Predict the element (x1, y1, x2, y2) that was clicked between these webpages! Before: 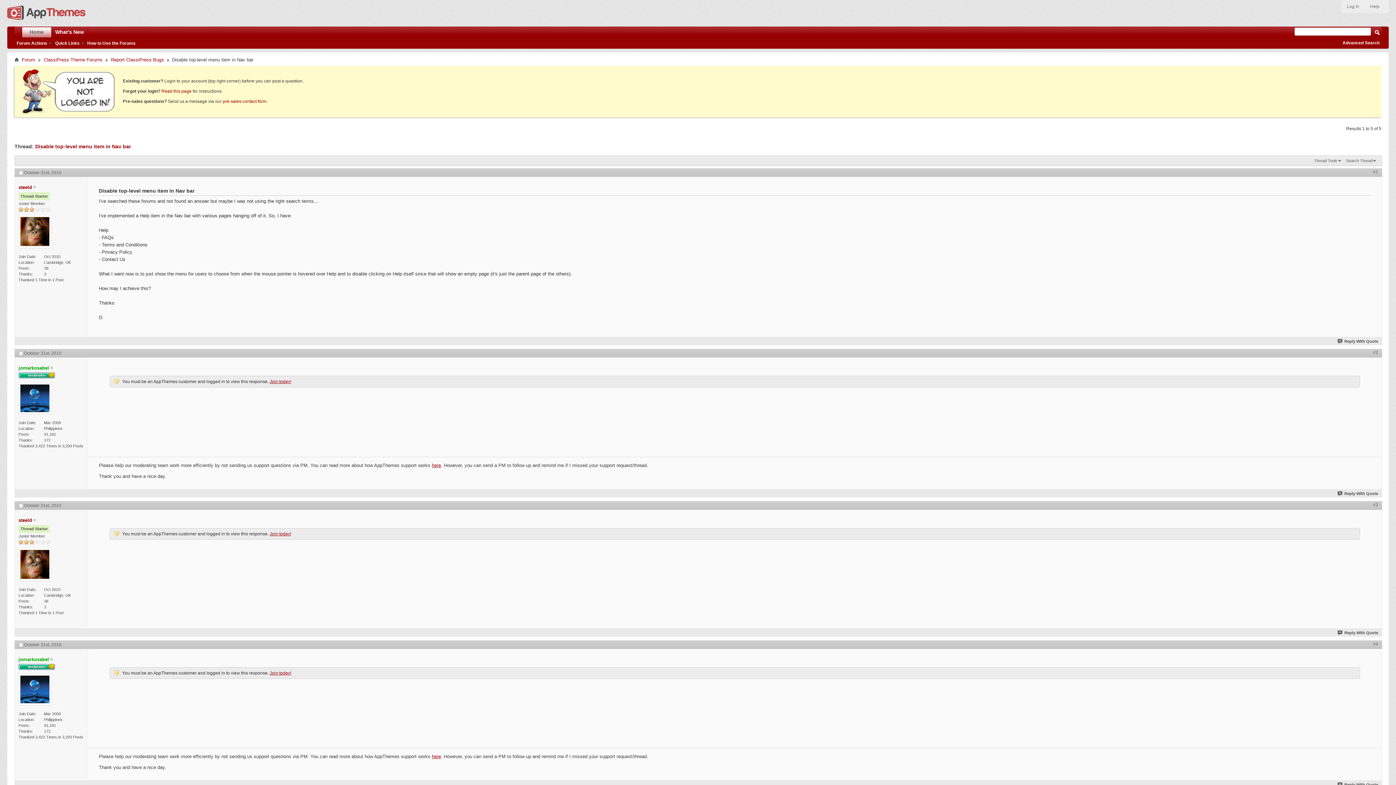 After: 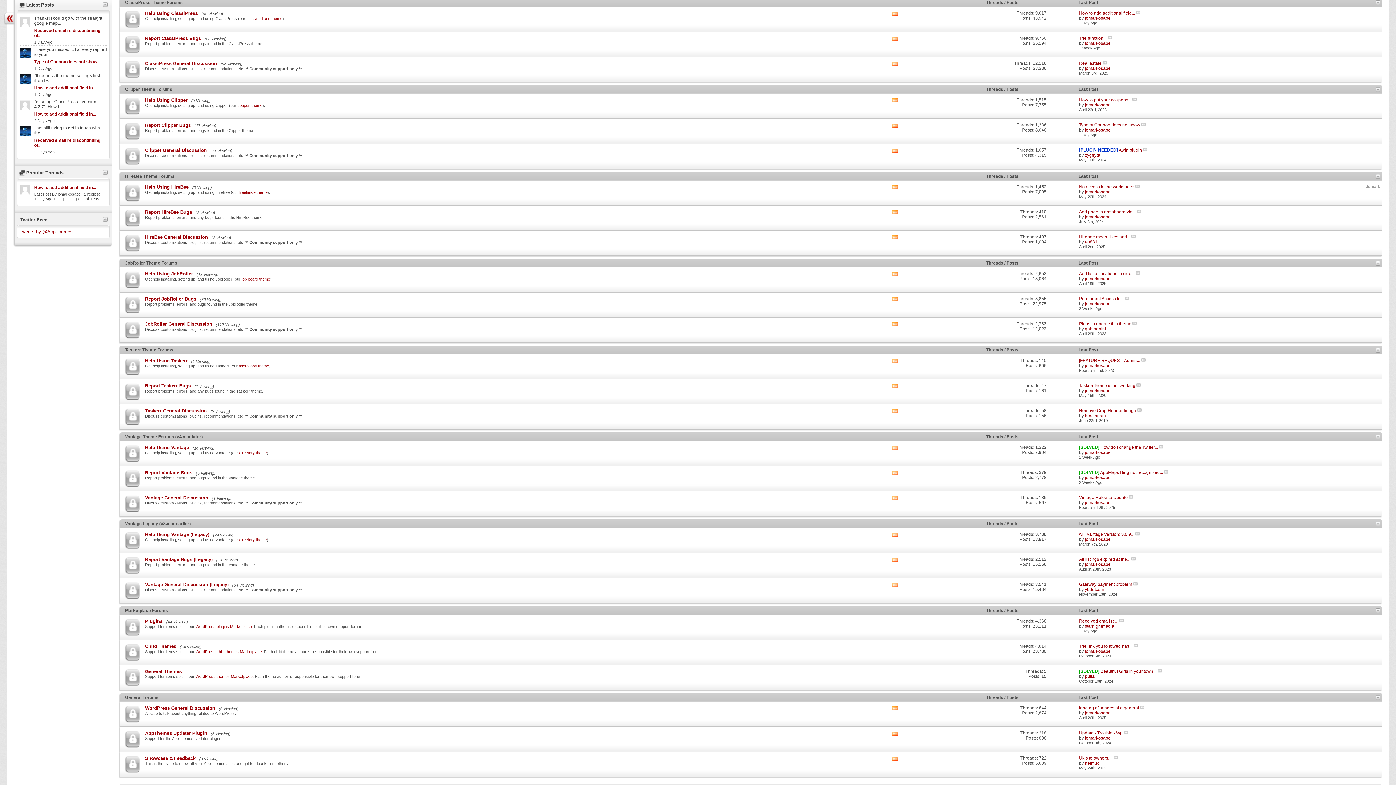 Action: label: ClassiPress Theme Forums bbox: (41, 56, 104, 63)